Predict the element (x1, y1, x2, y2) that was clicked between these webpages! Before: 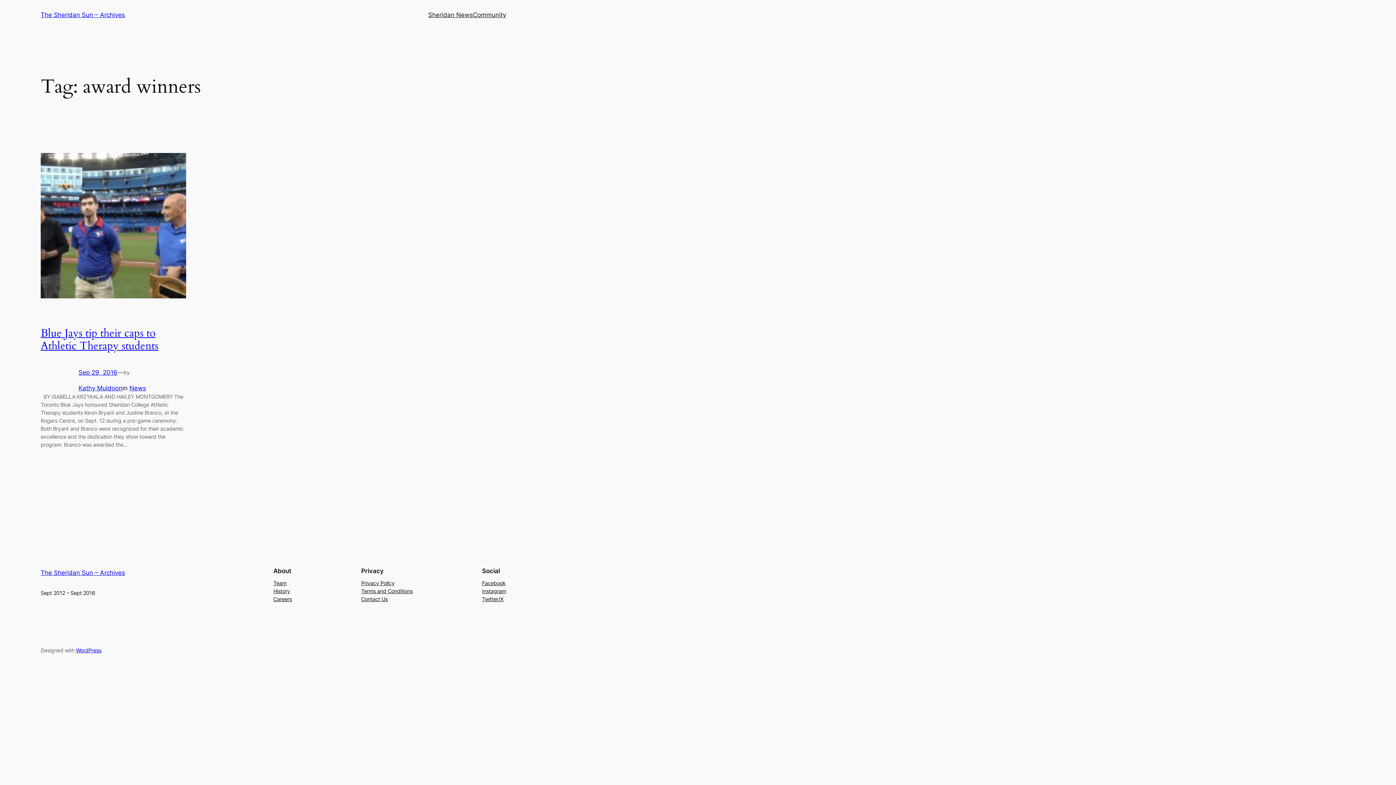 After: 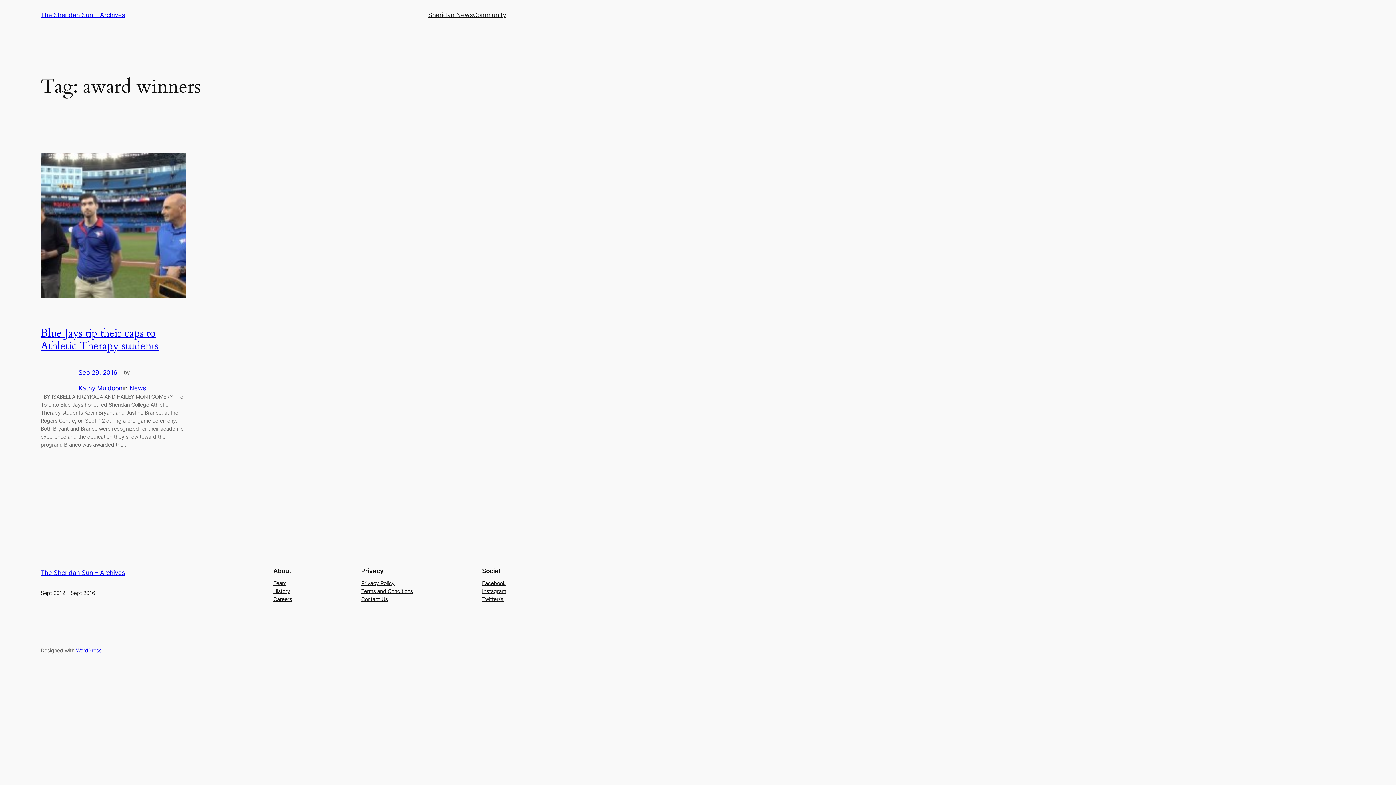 Action: label: Privacy Policy bbox: (361, 579, 394, 587)